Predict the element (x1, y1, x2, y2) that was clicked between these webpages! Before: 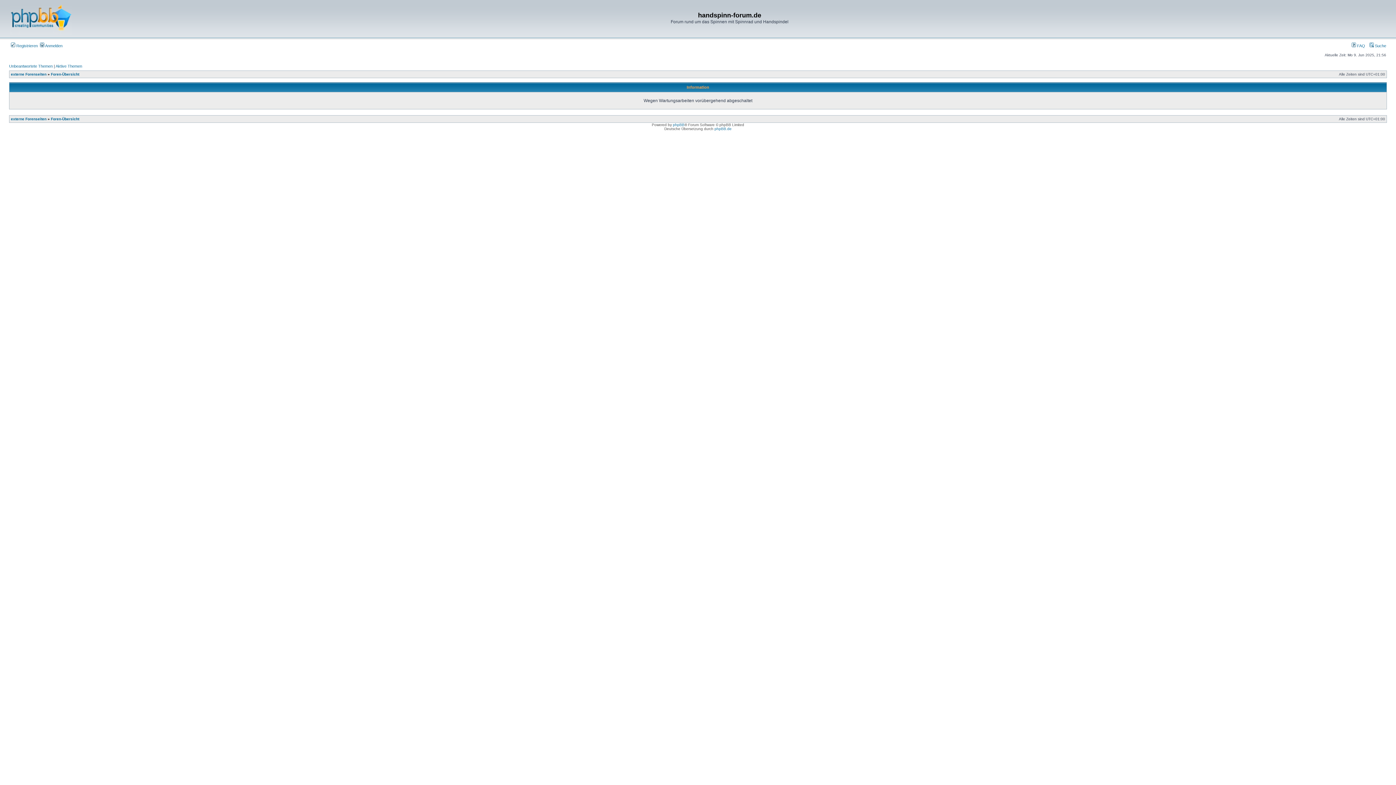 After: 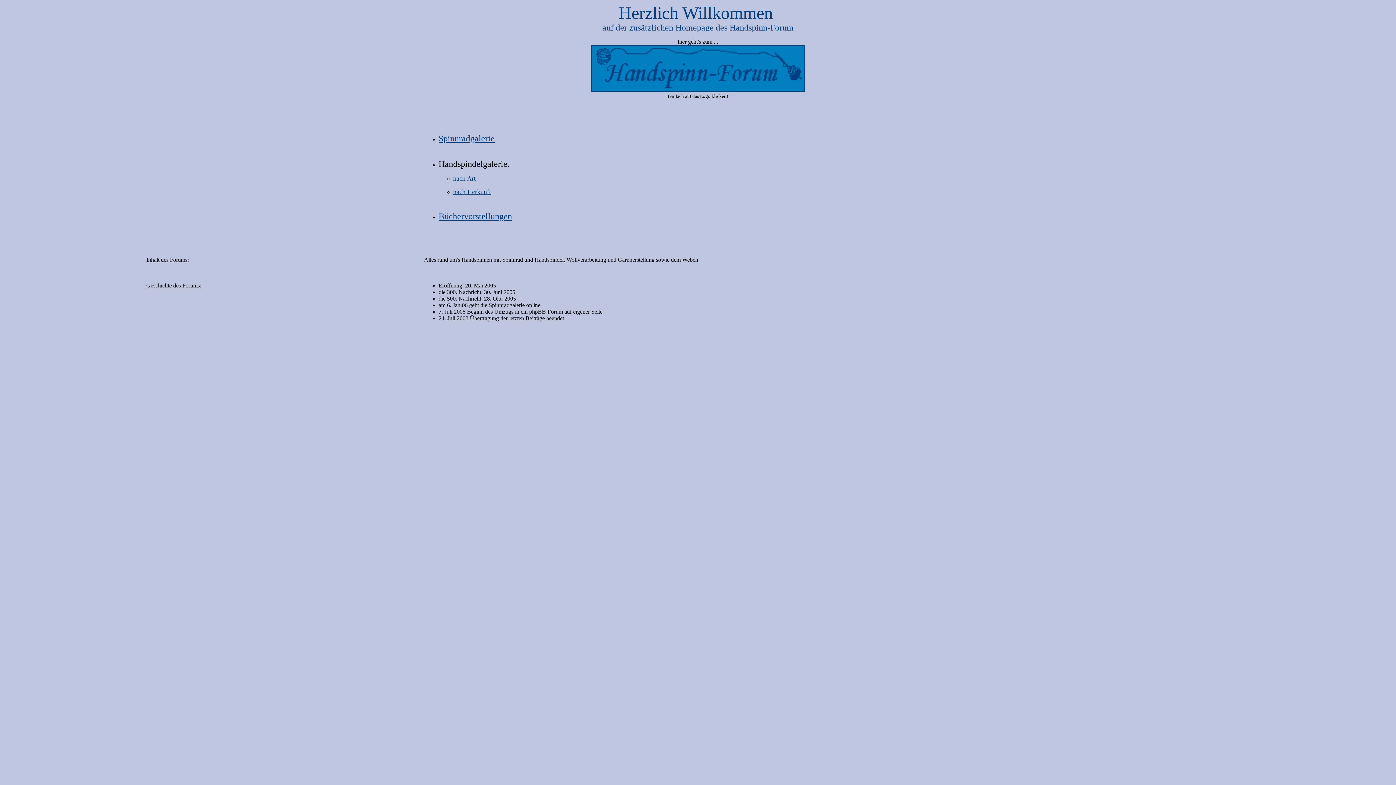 Action: bbox: (9, 31, 71, 35)